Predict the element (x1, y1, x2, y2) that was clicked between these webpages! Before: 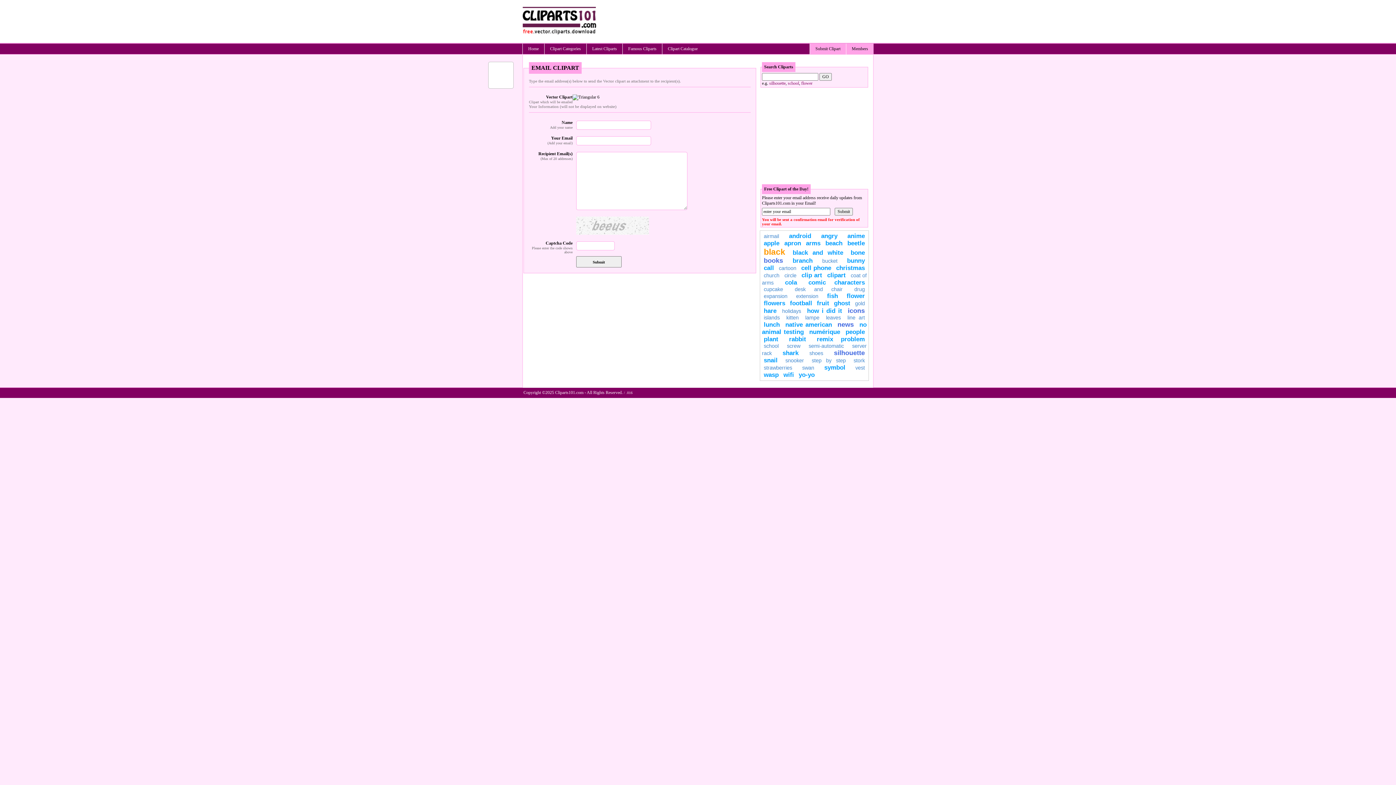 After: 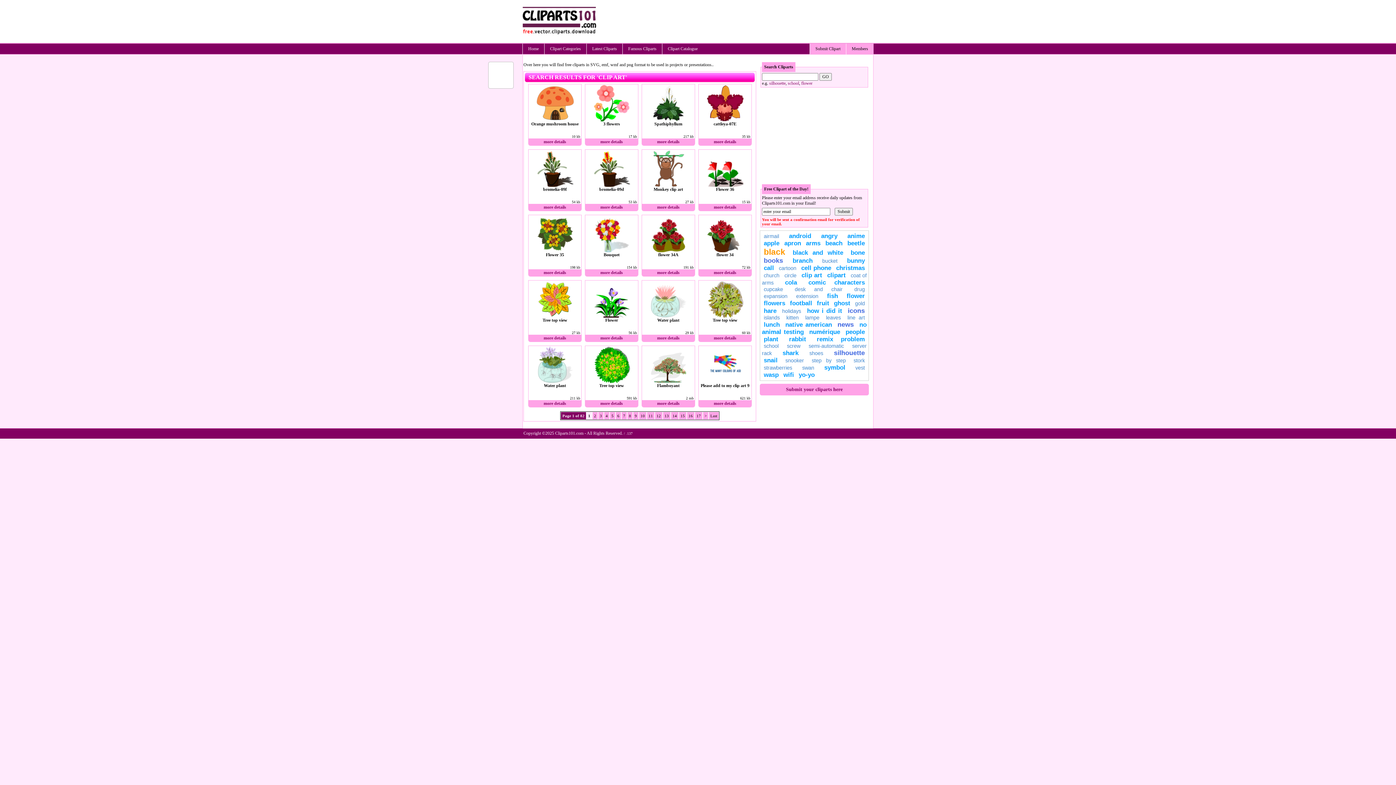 Action: bbox: (801, 272, 822, 278) label: clip art